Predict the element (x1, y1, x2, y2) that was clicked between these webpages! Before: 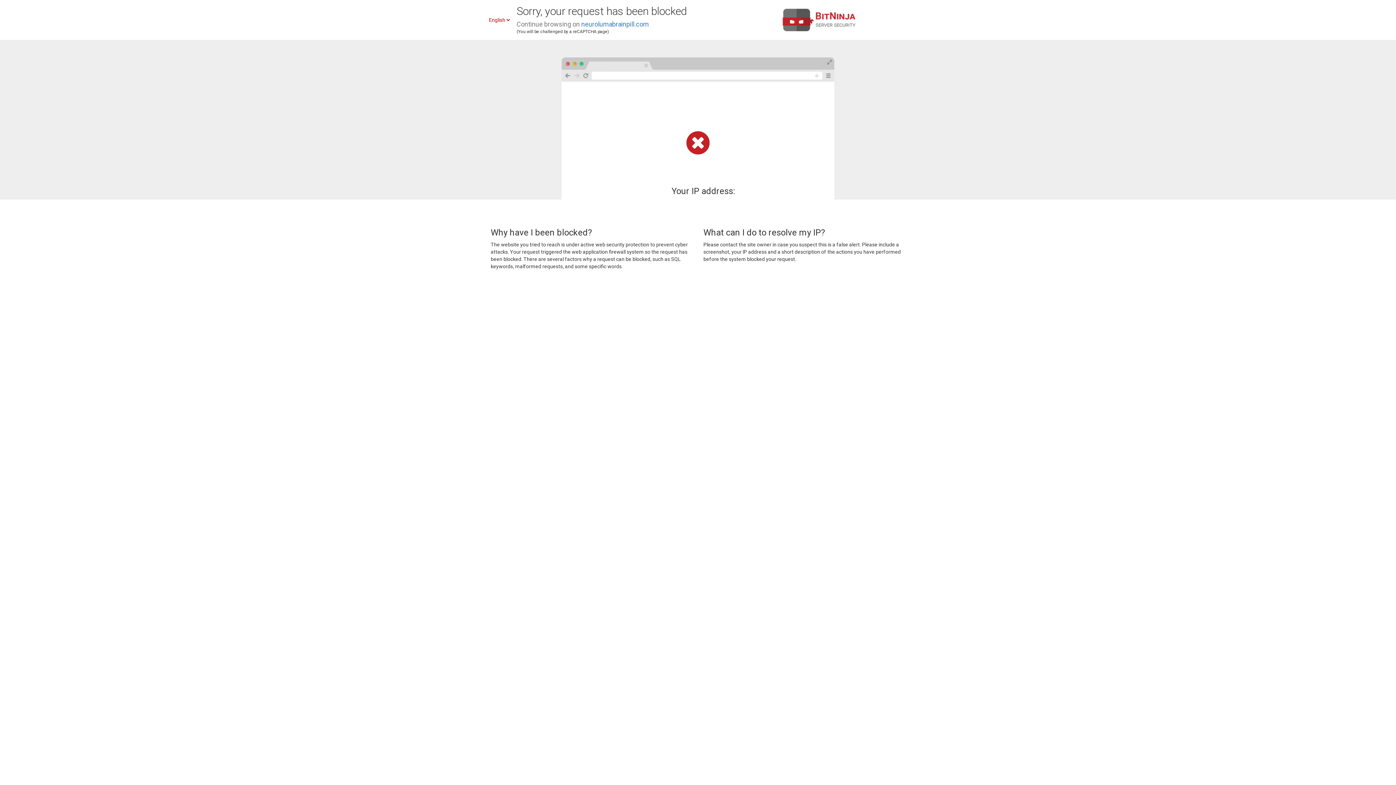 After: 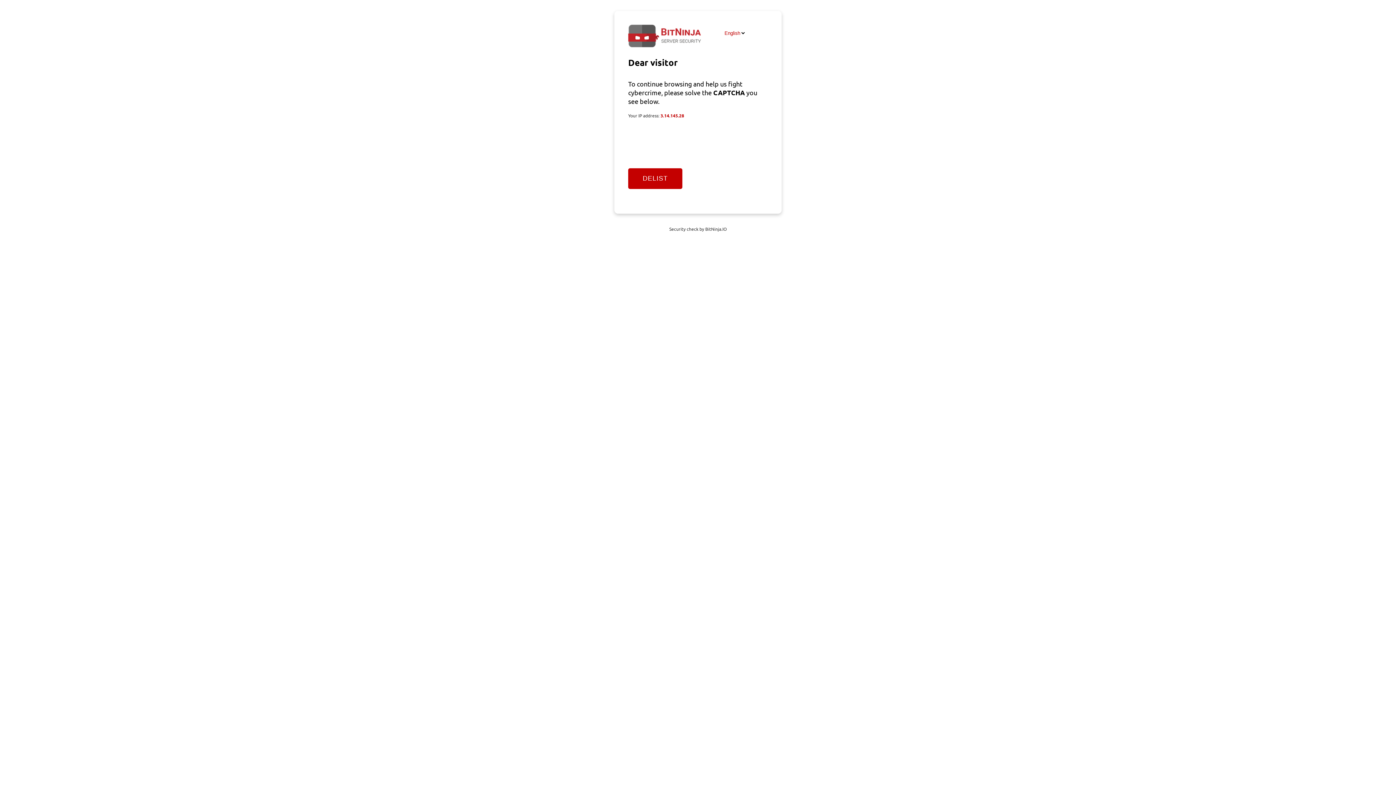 Action: label: neurolumabrainpill.com bbox: (581, 20, 649, 28)